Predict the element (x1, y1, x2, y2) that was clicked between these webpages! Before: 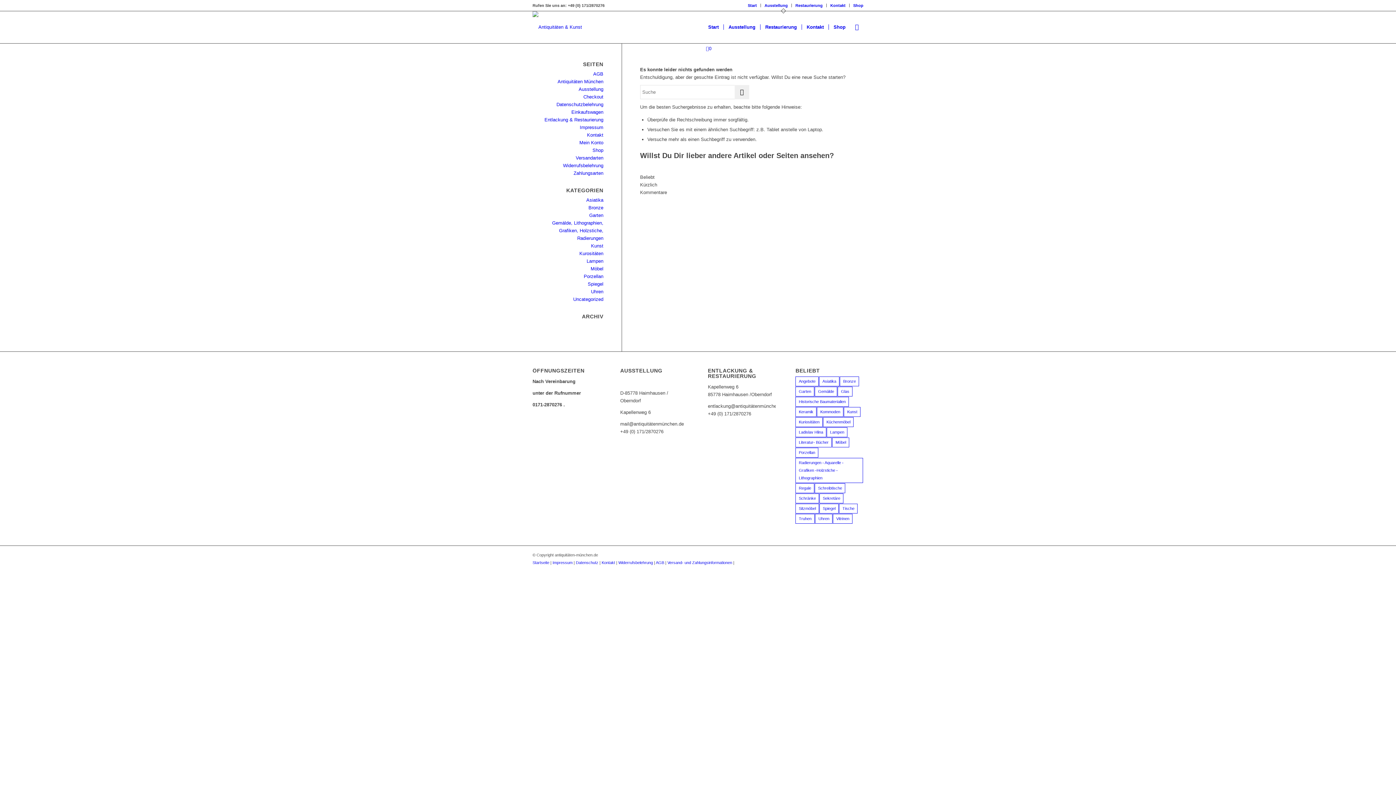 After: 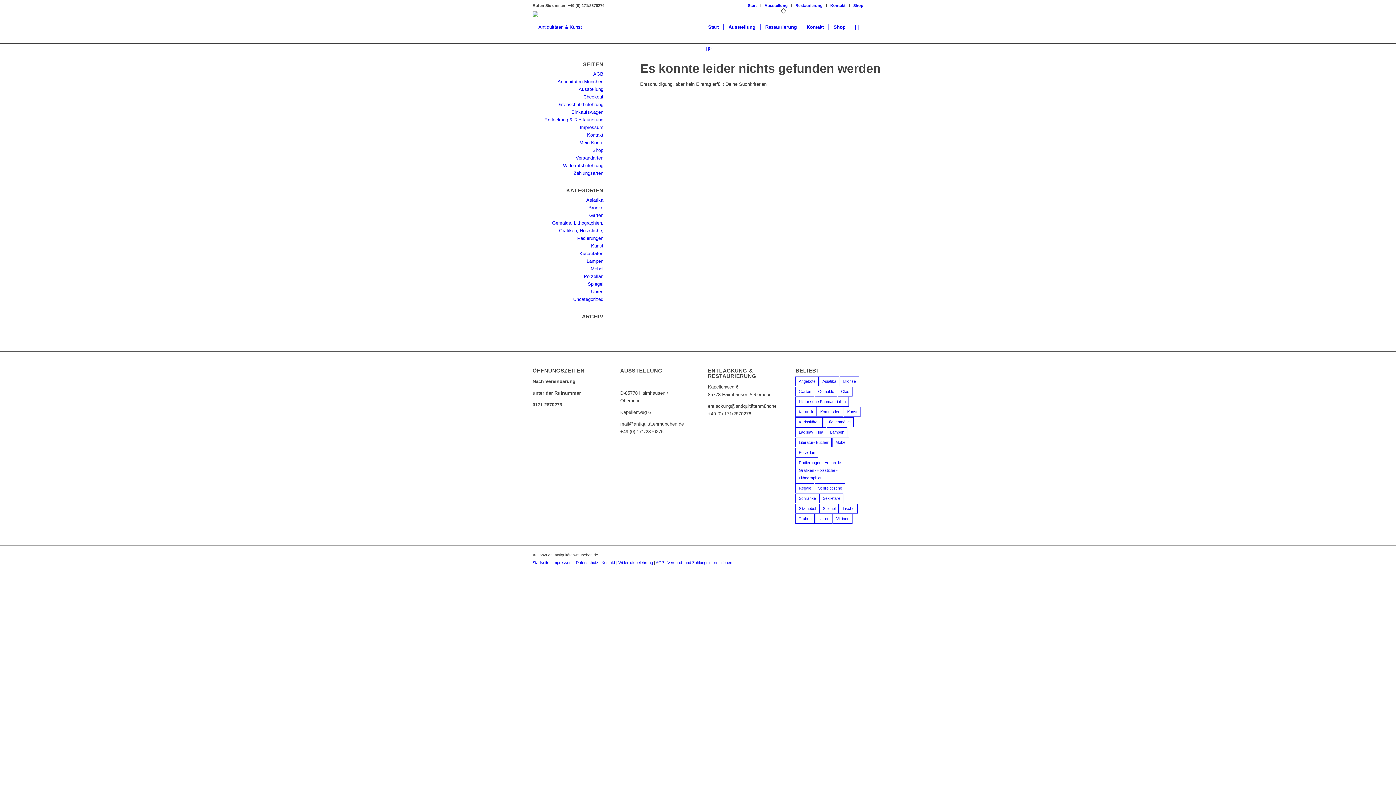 Action: label: Asiatika bbox: (586, 197, 603, 202)